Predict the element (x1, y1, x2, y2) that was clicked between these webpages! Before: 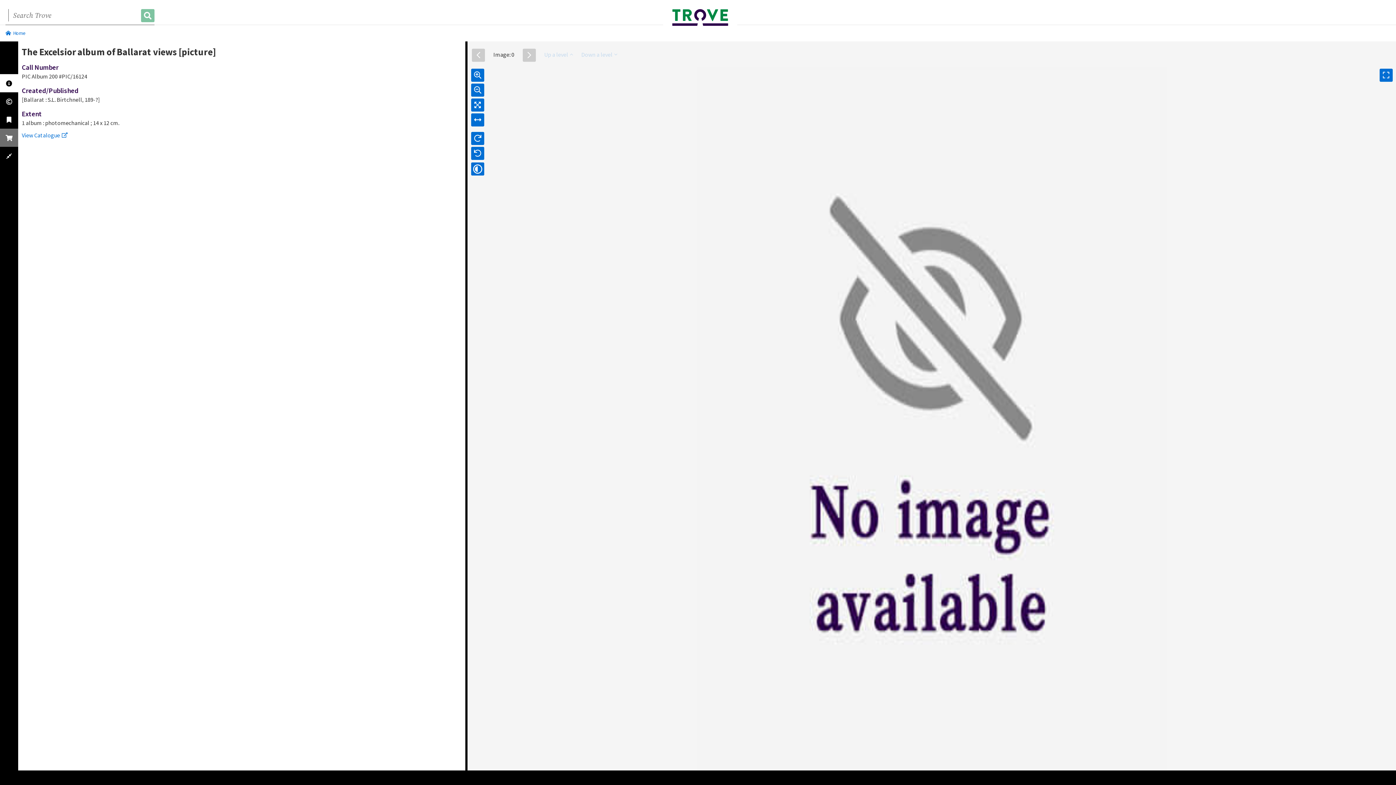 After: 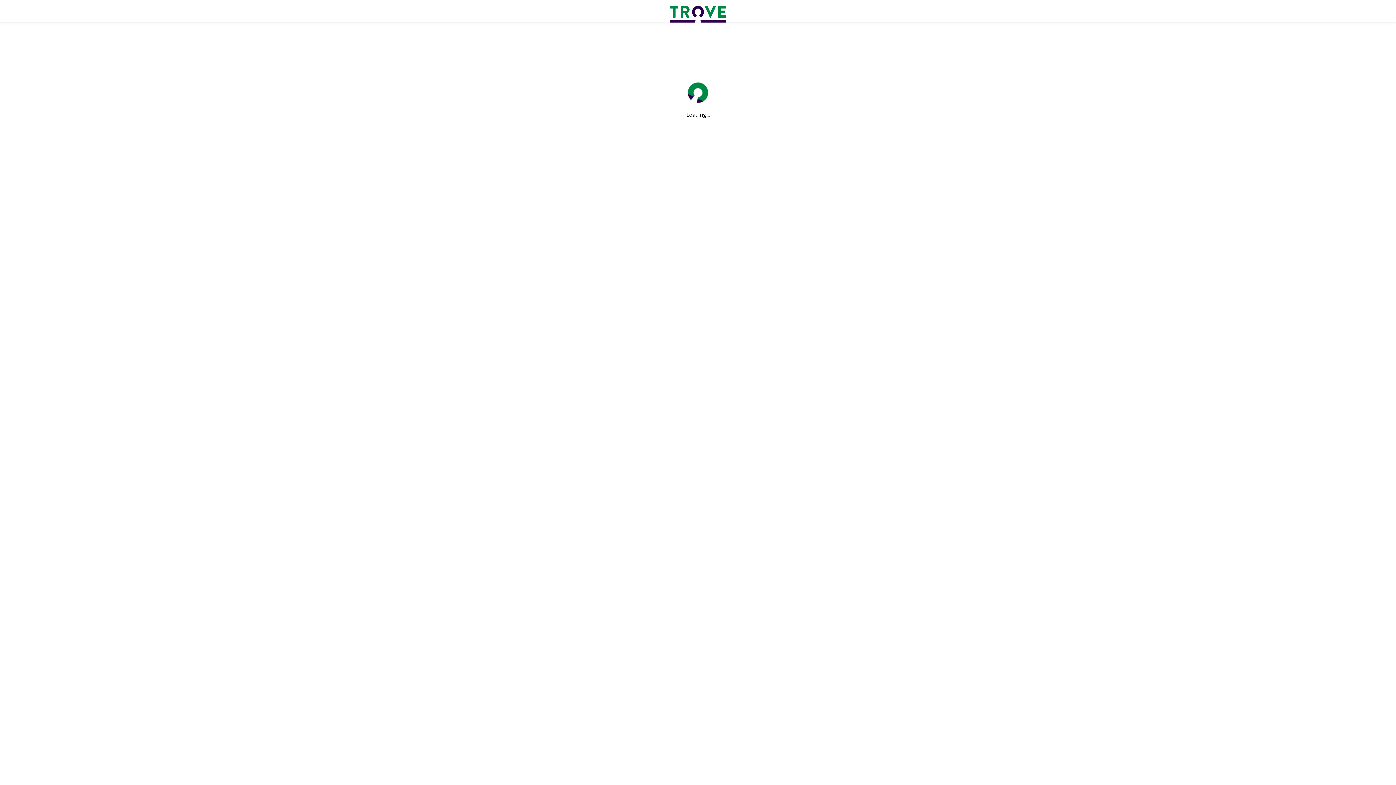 Action: bbox: (660, 0, 665, 18)